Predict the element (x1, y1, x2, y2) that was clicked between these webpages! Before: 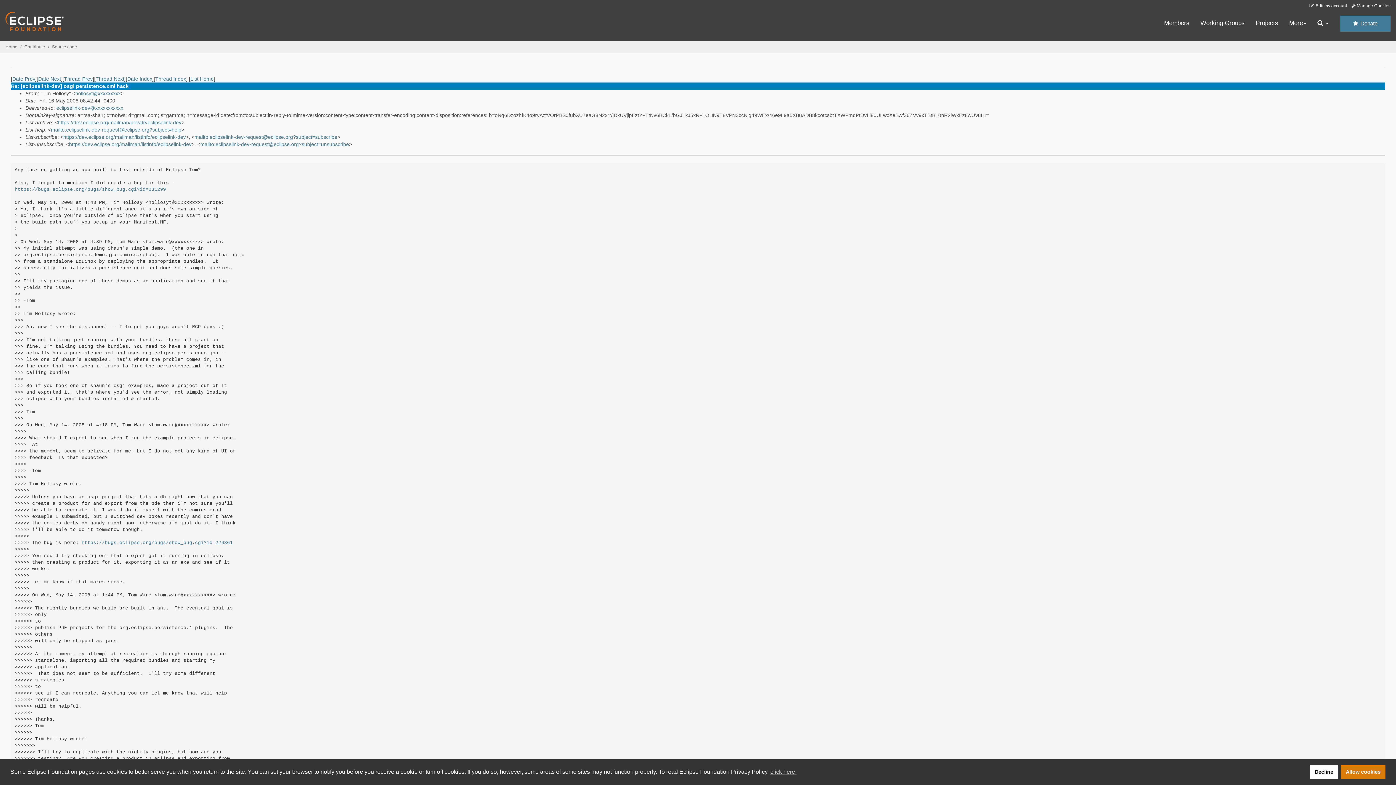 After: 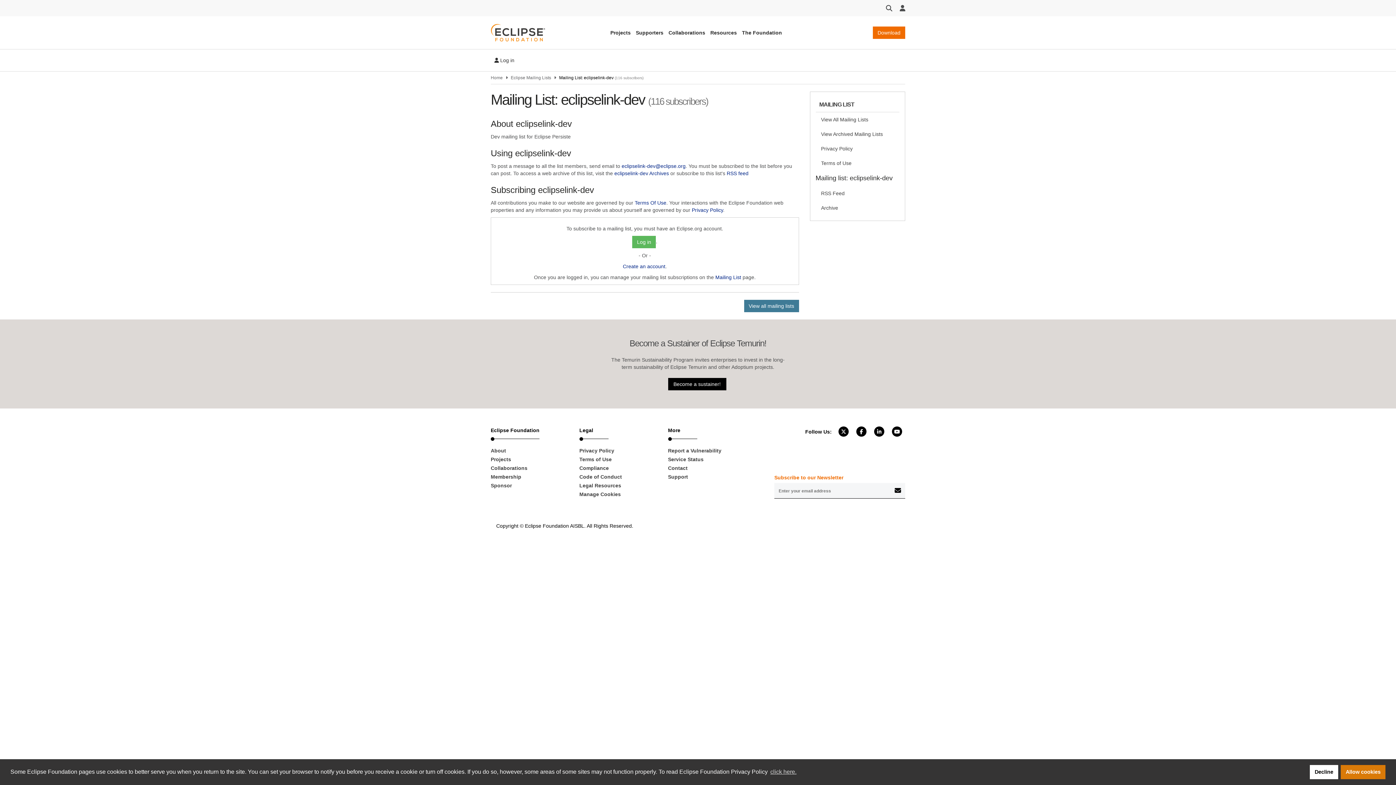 Action: bbox: (69, 141, 191, 147) label: https://dev.eclipse.org/mailman/listinfo/eclipselink-dev